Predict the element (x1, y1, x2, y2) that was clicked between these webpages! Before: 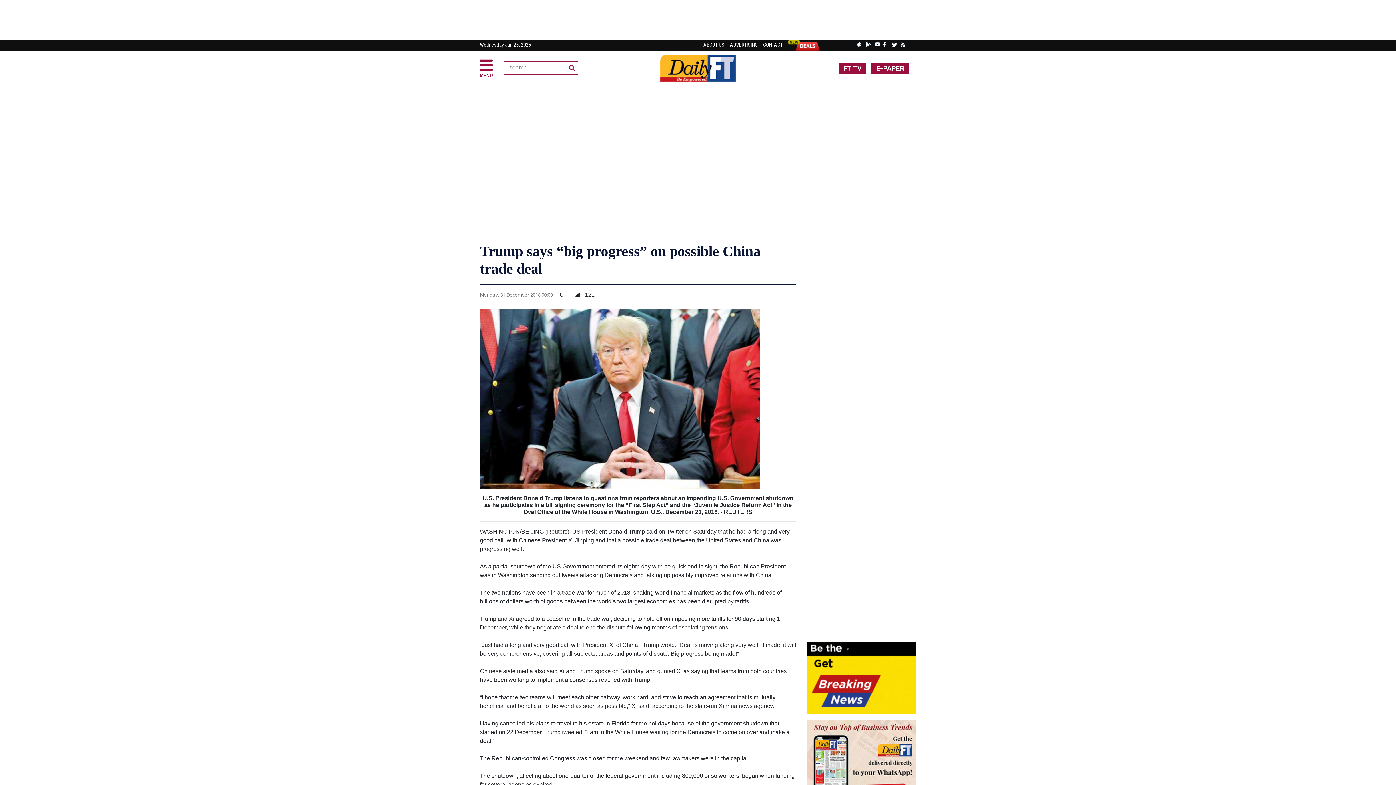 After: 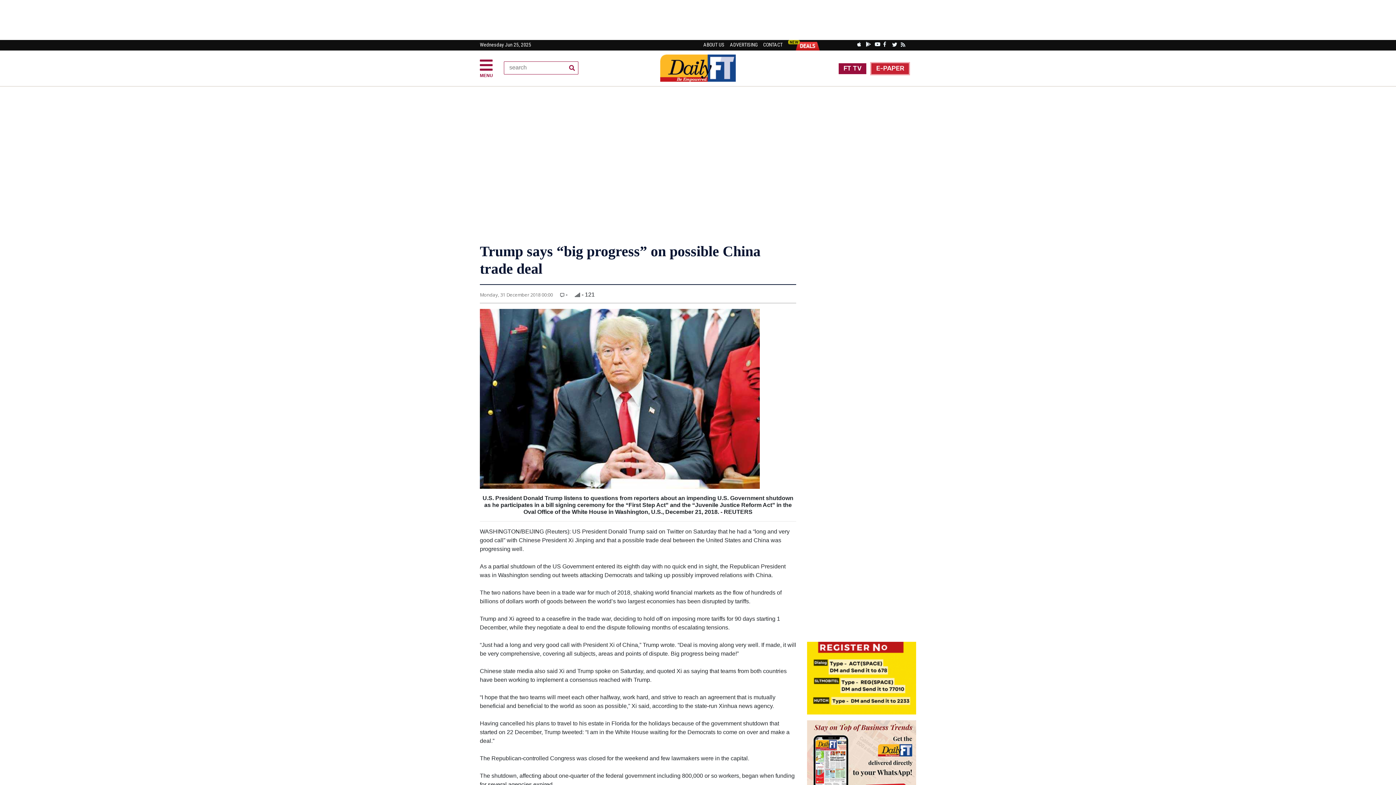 Action: bbox: (871, 63, 909, 74) label: E-PAPER